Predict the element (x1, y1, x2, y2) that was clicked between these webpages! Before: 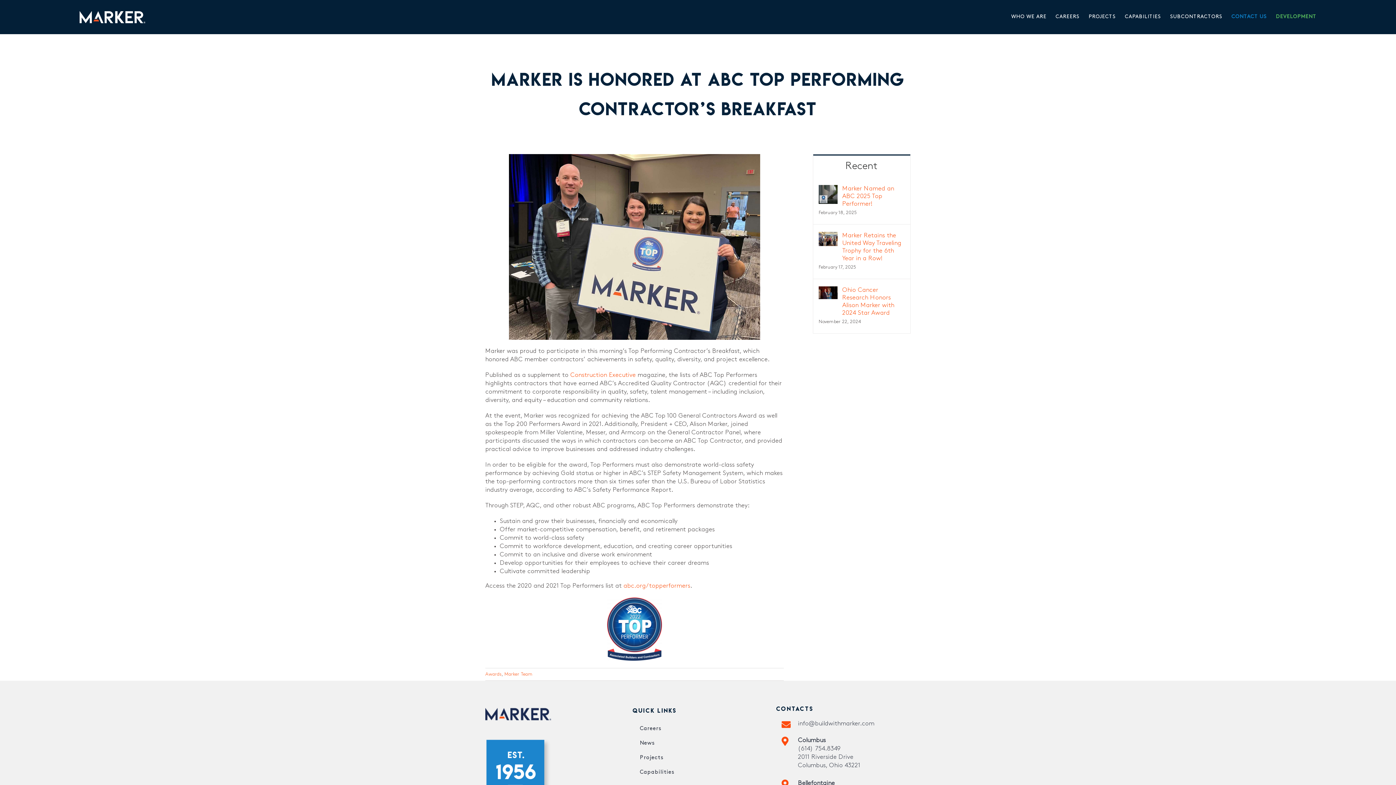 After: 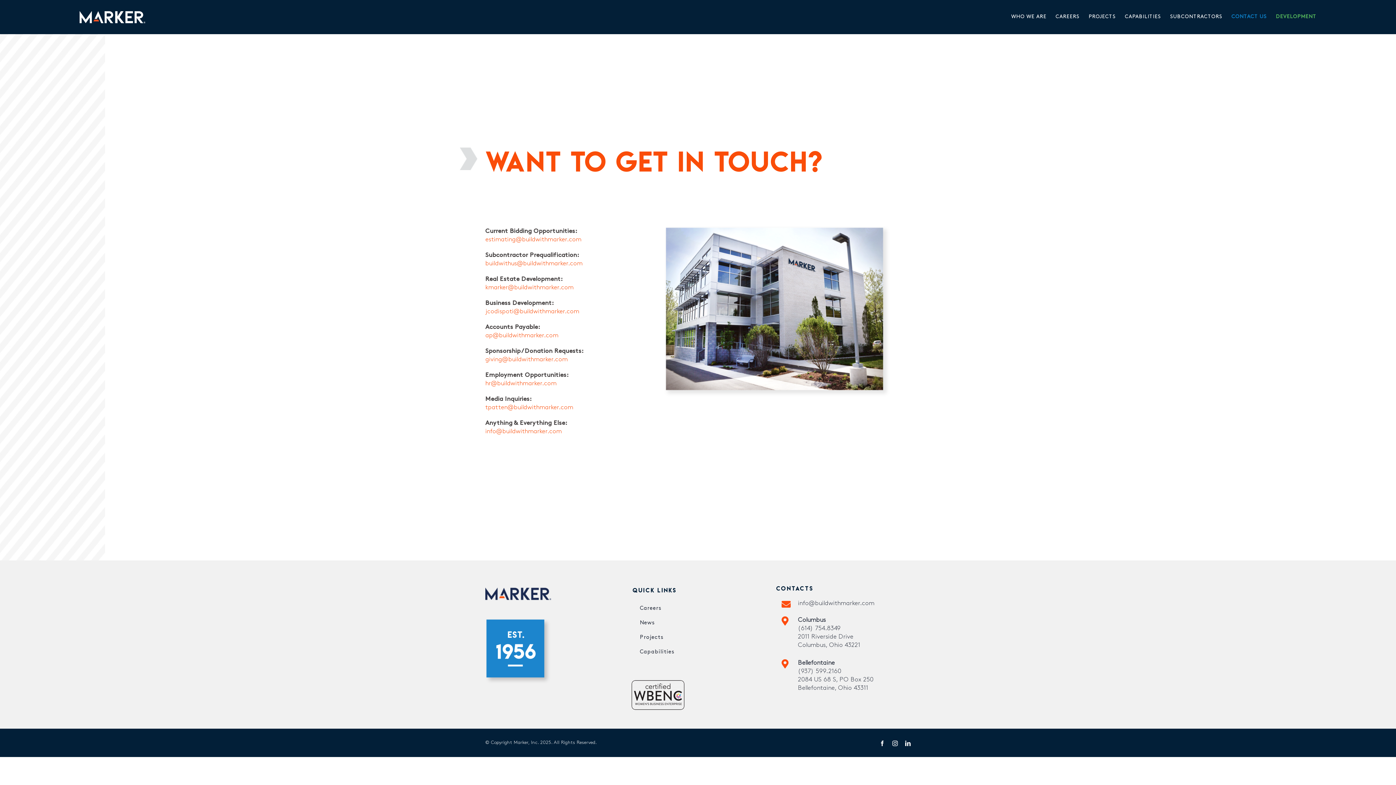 Action: label: CONTACT US bbox: (1231, 0, 1267, 34)